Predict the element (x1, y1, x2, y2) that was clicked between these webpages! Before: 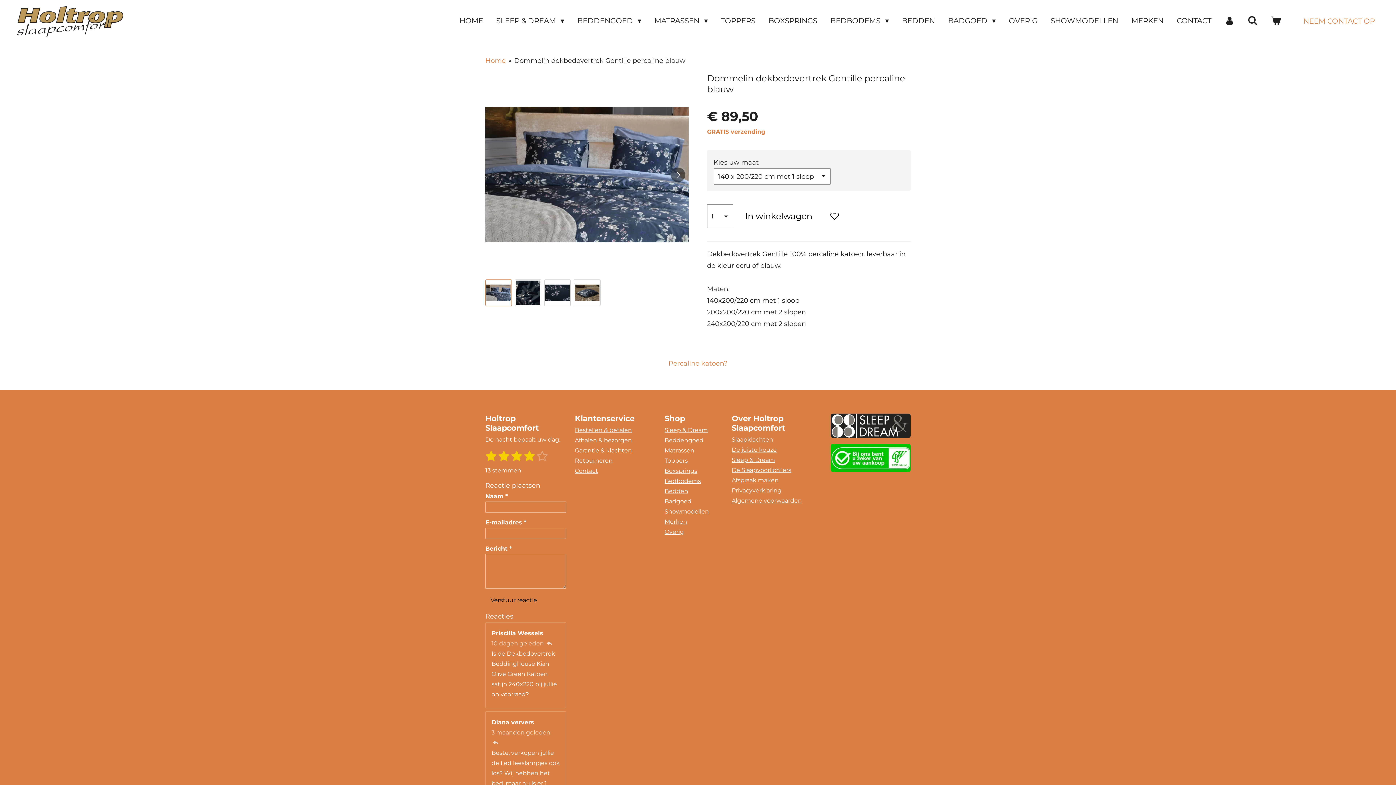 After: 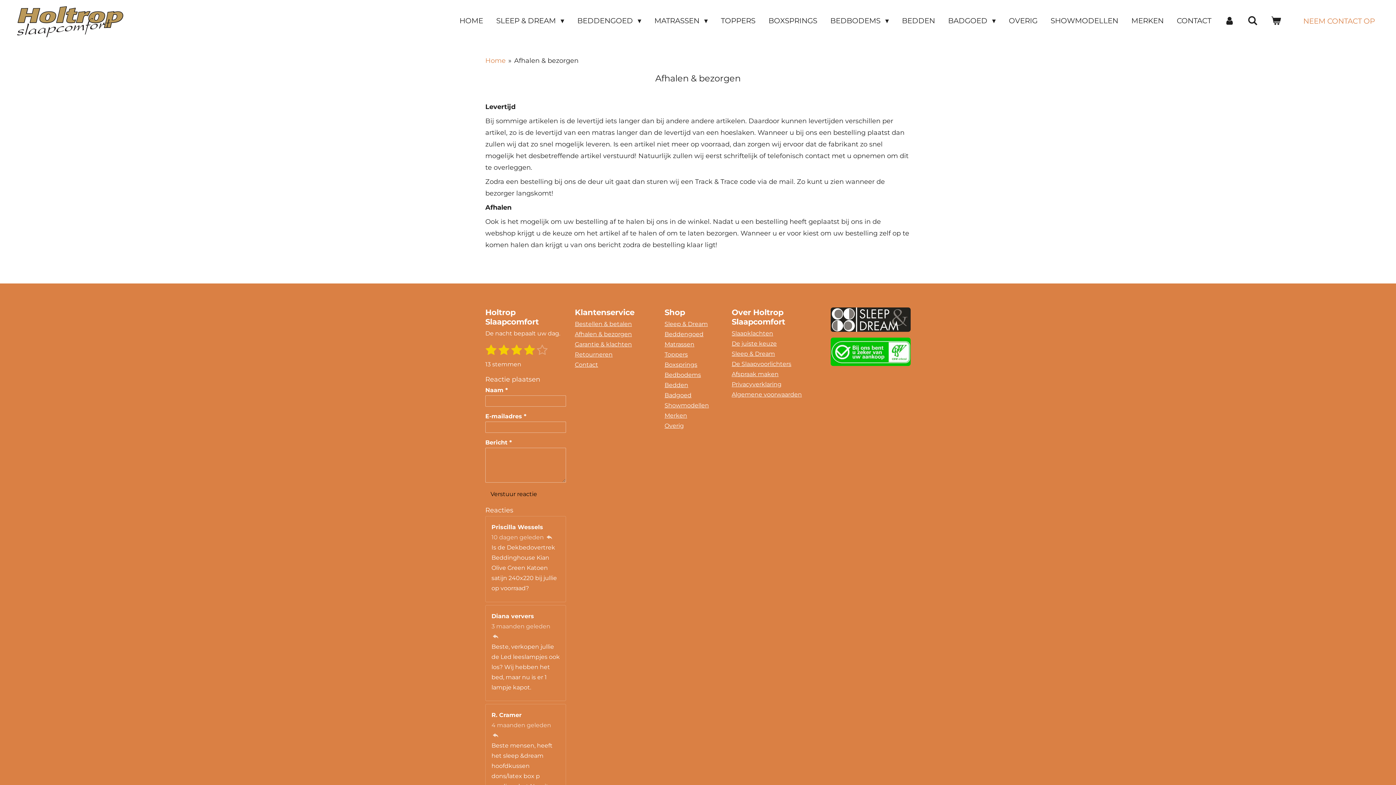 Action: label: Afhalen & bezorgen bbox: (575, 437, 632, 443)